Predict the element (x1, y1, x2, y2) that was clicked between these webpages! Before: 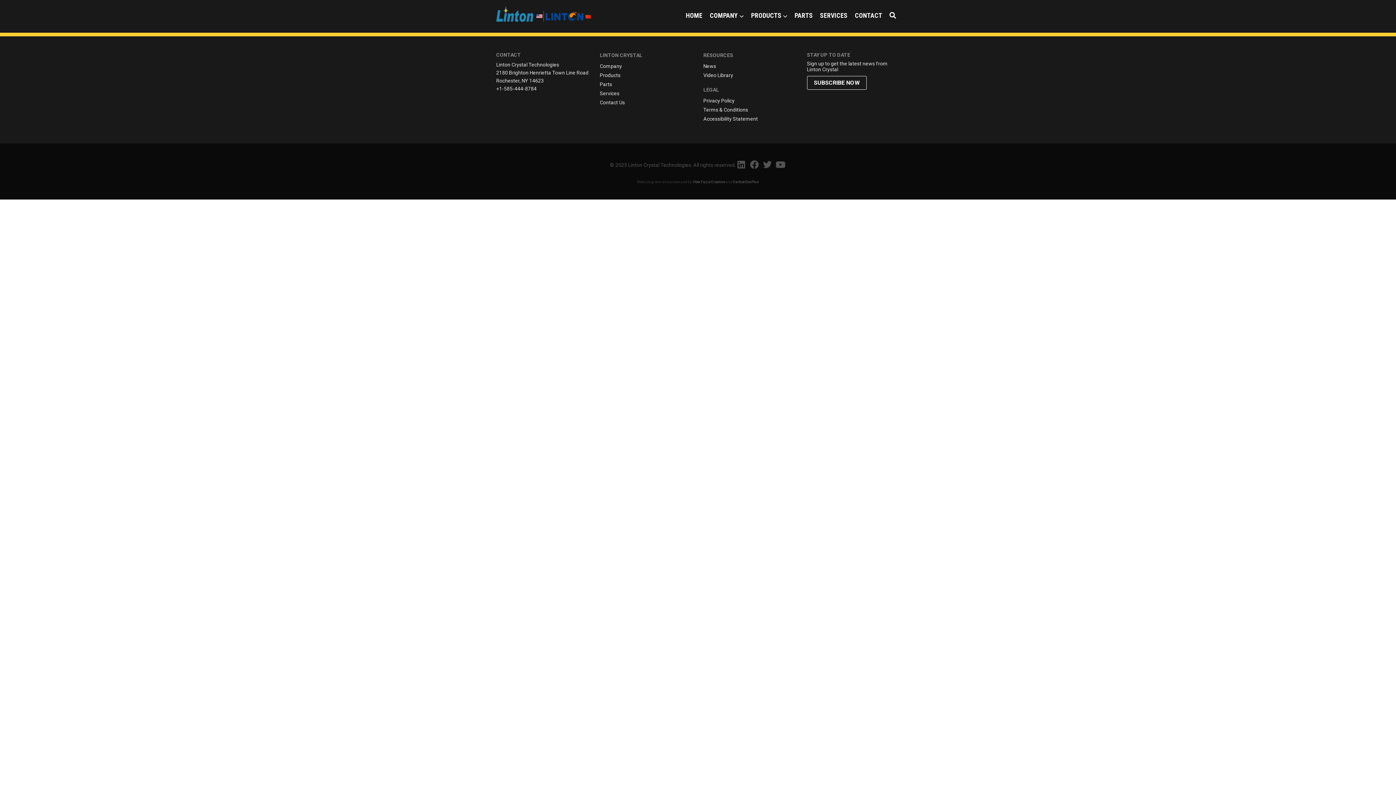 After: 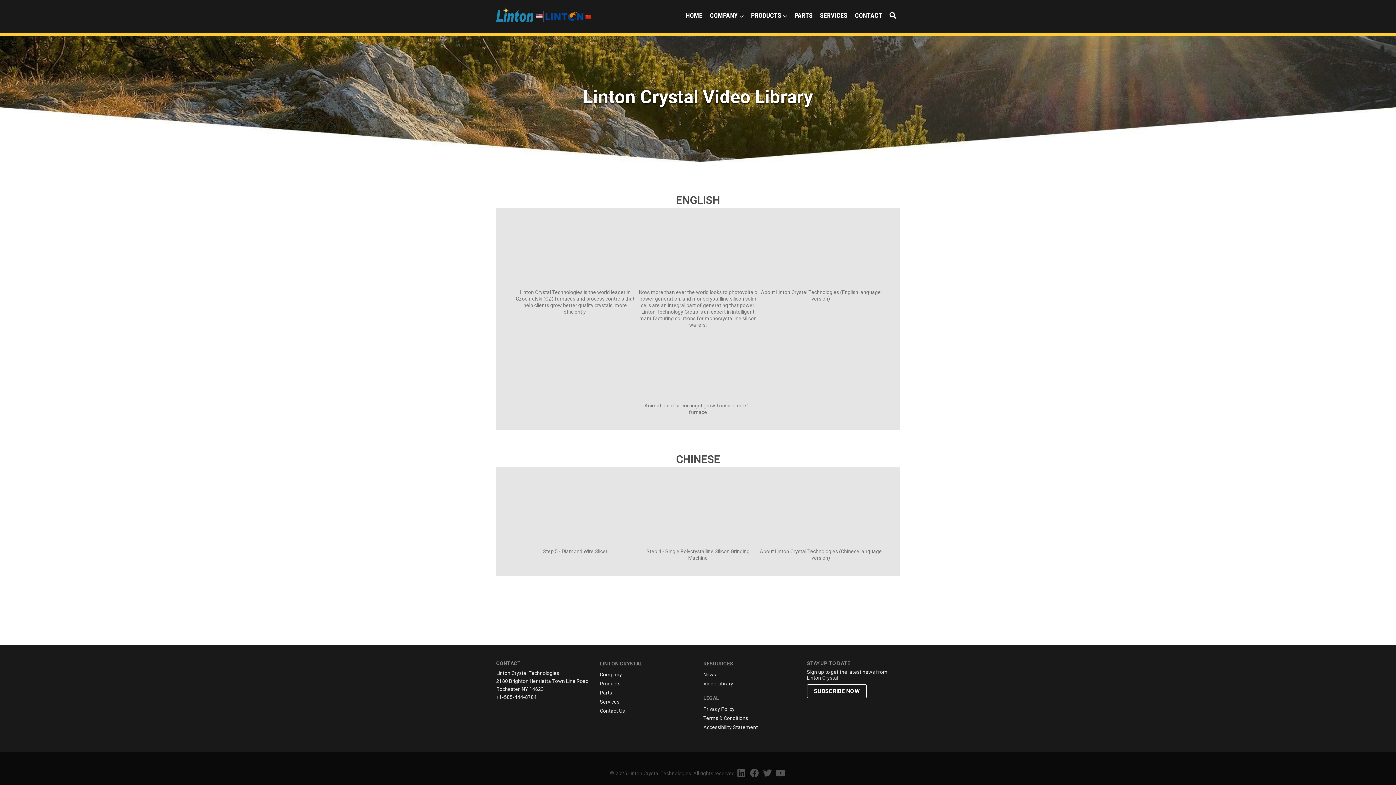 Action: bbox: (703, 72, 733, 78) label: Video Library